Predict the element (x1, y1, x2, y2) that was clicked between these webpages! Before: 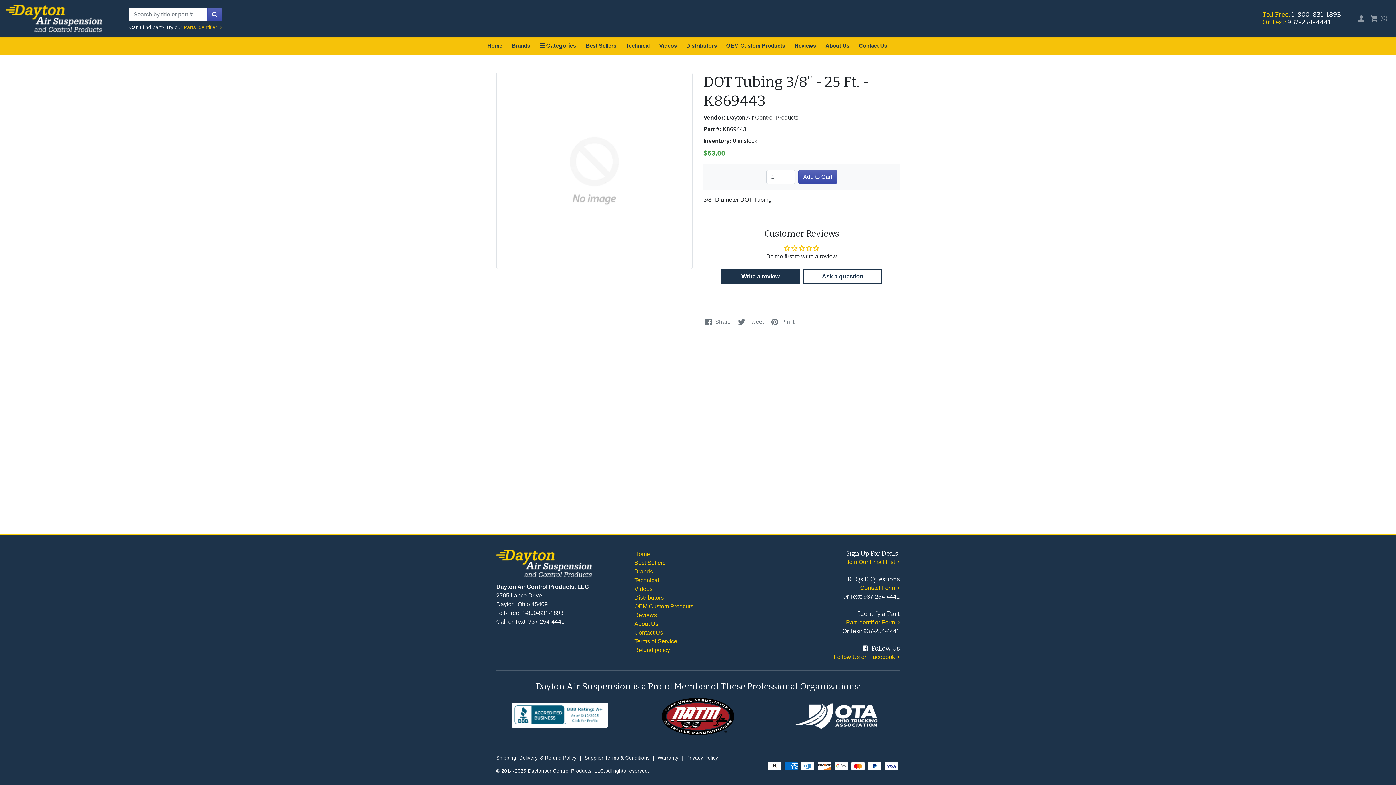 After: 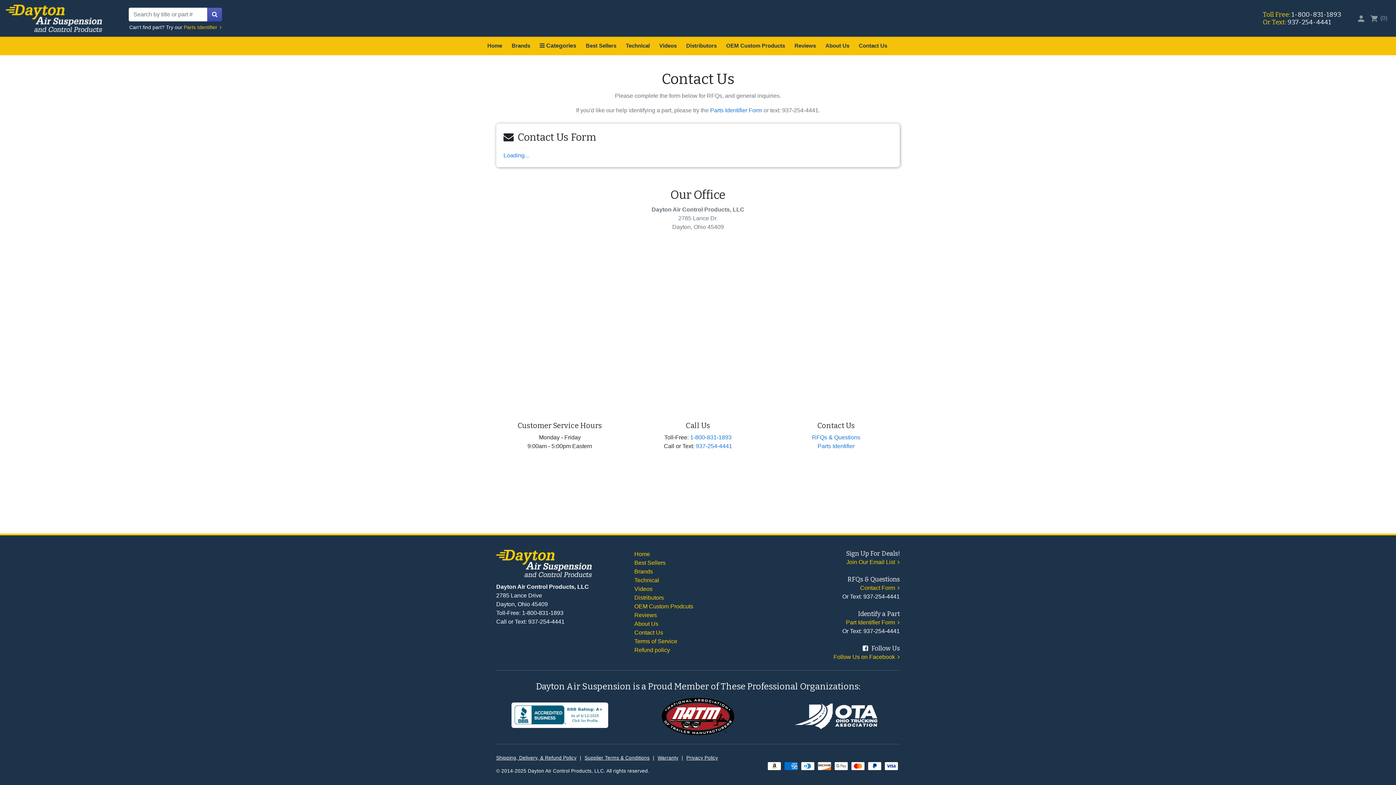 Action: label: Contact Us bbox: (634, 629, 663, 636)